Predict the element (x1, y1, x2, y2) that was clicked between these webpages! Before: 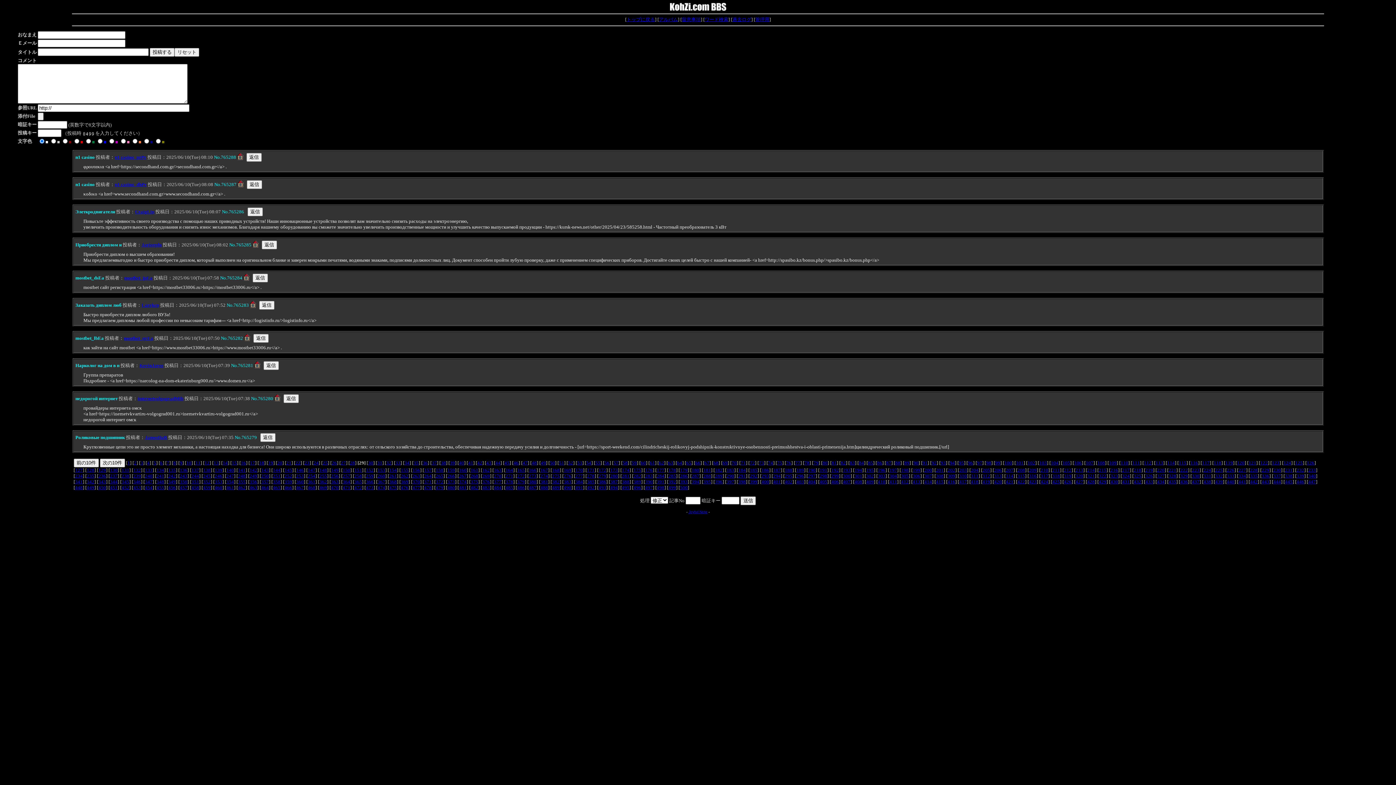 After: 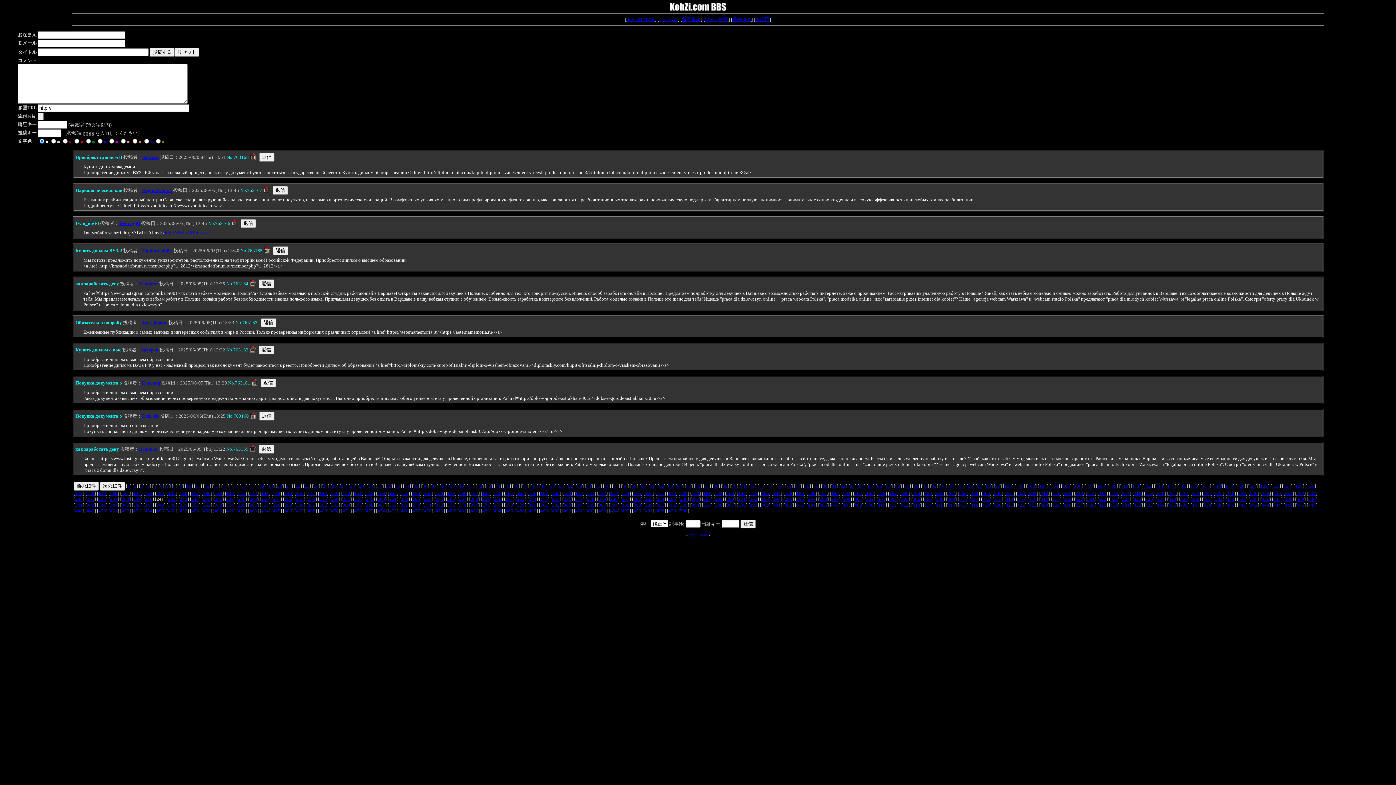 Action: bbox: (156, 473, 164, 478) label: 241